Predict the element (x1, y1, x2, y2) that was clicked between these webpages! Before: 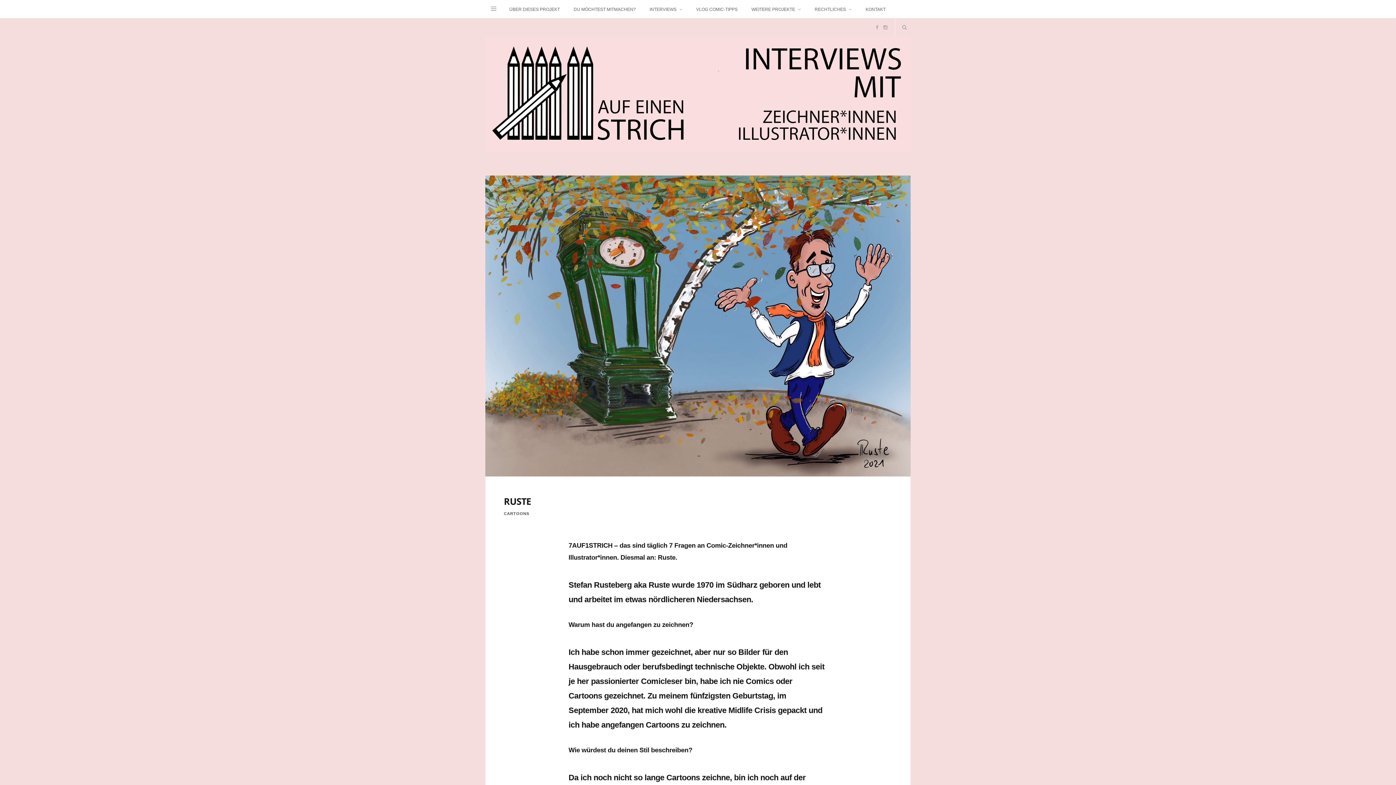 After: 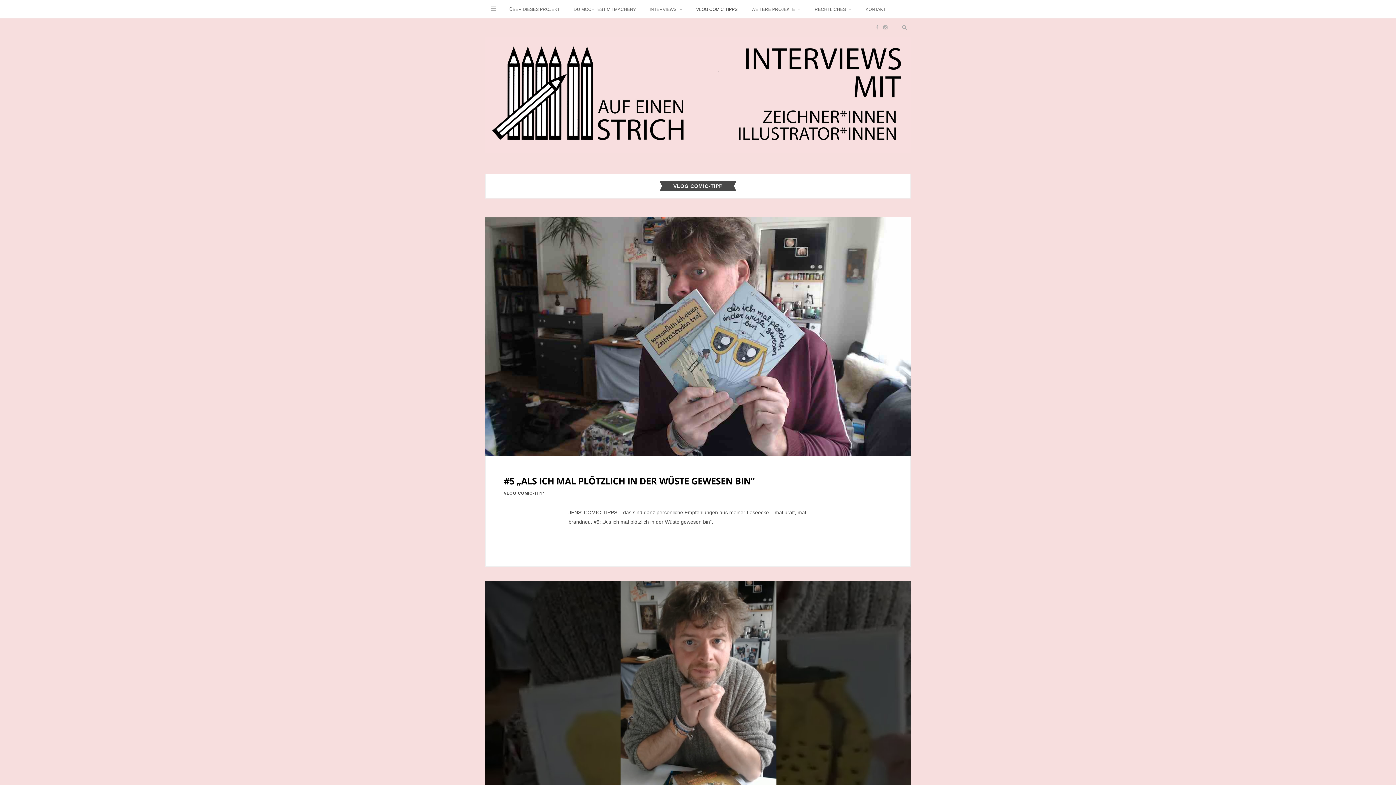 Action: label: VLOG COMIC-TIPPS bbox: (690, 0, 744, 18)